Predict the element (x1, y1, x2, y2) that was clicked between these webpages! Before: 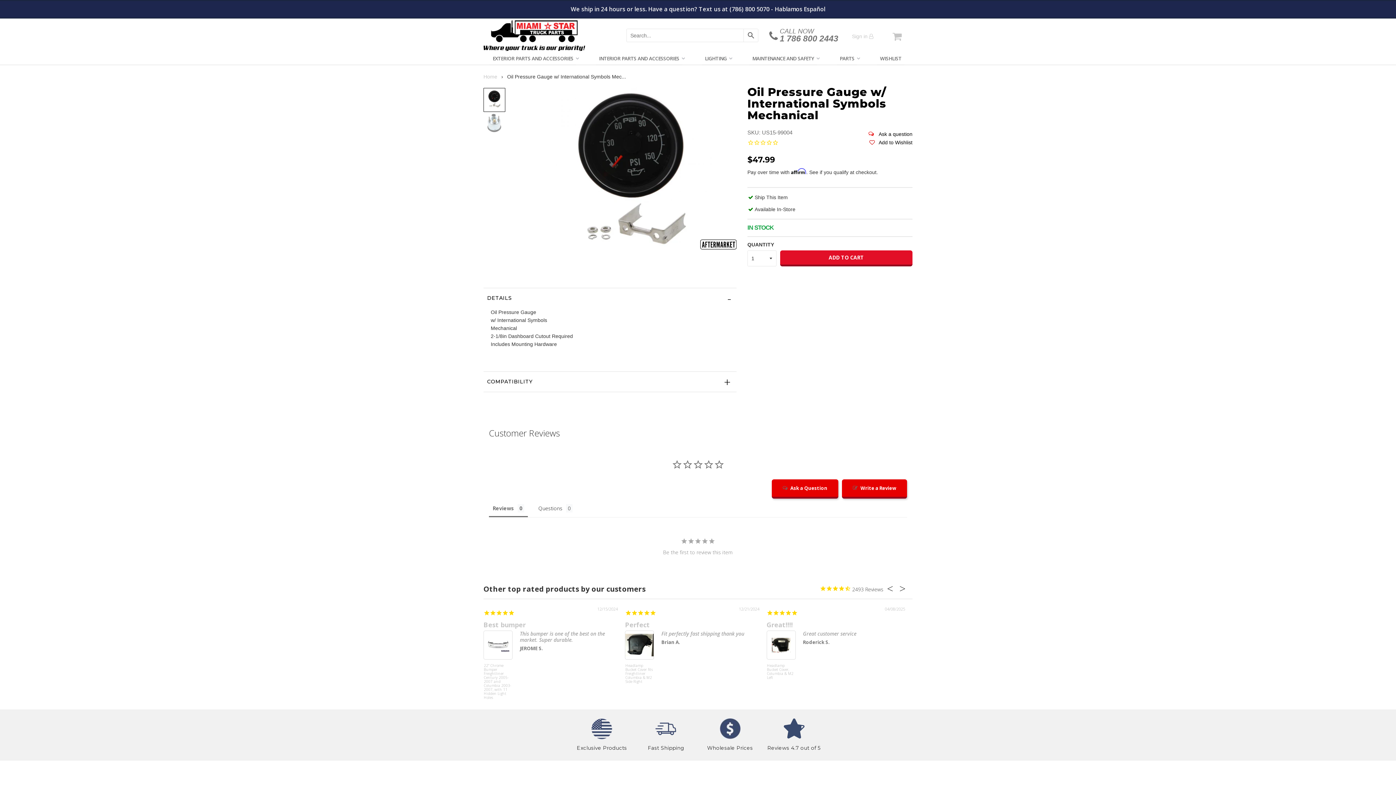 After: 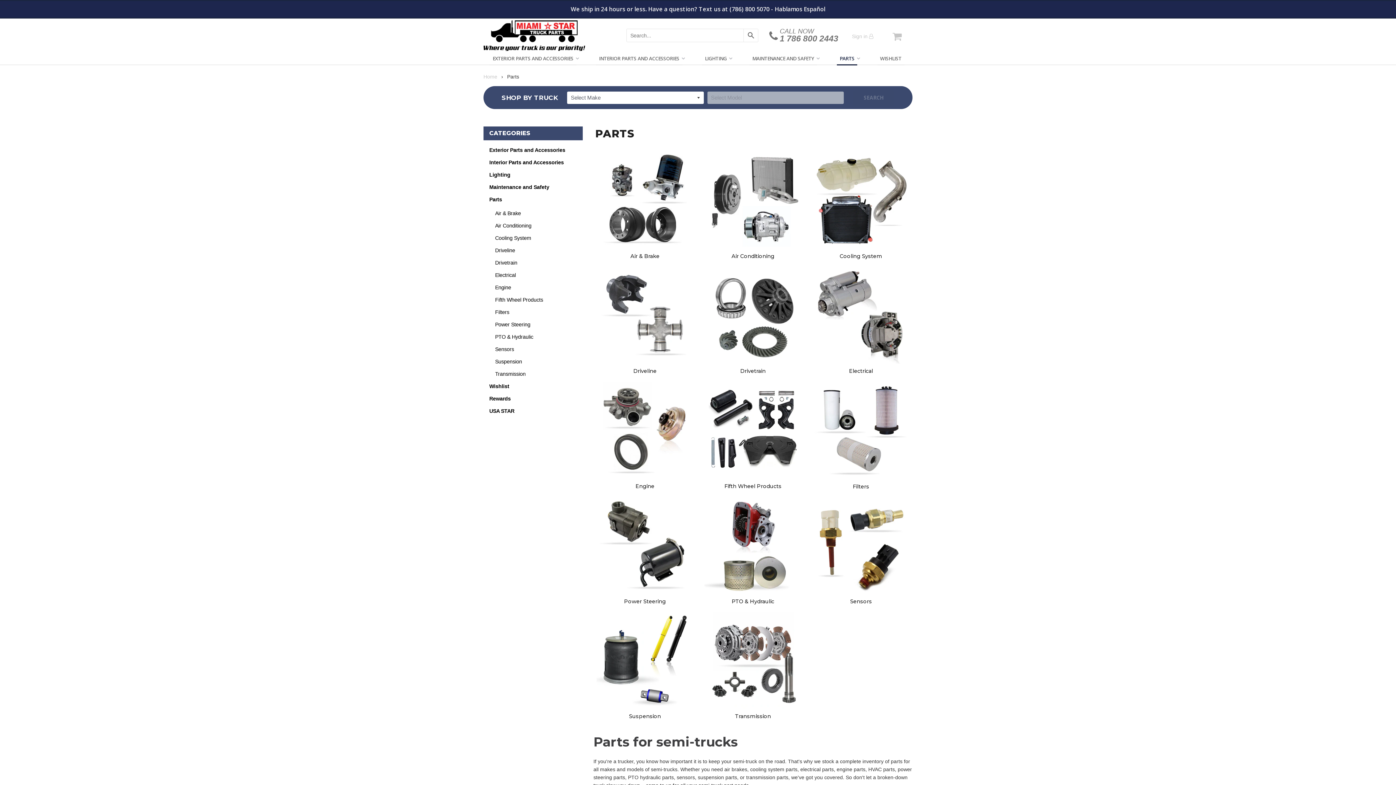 Action: bbox: (837, 52, 857, 65) label: PARTS